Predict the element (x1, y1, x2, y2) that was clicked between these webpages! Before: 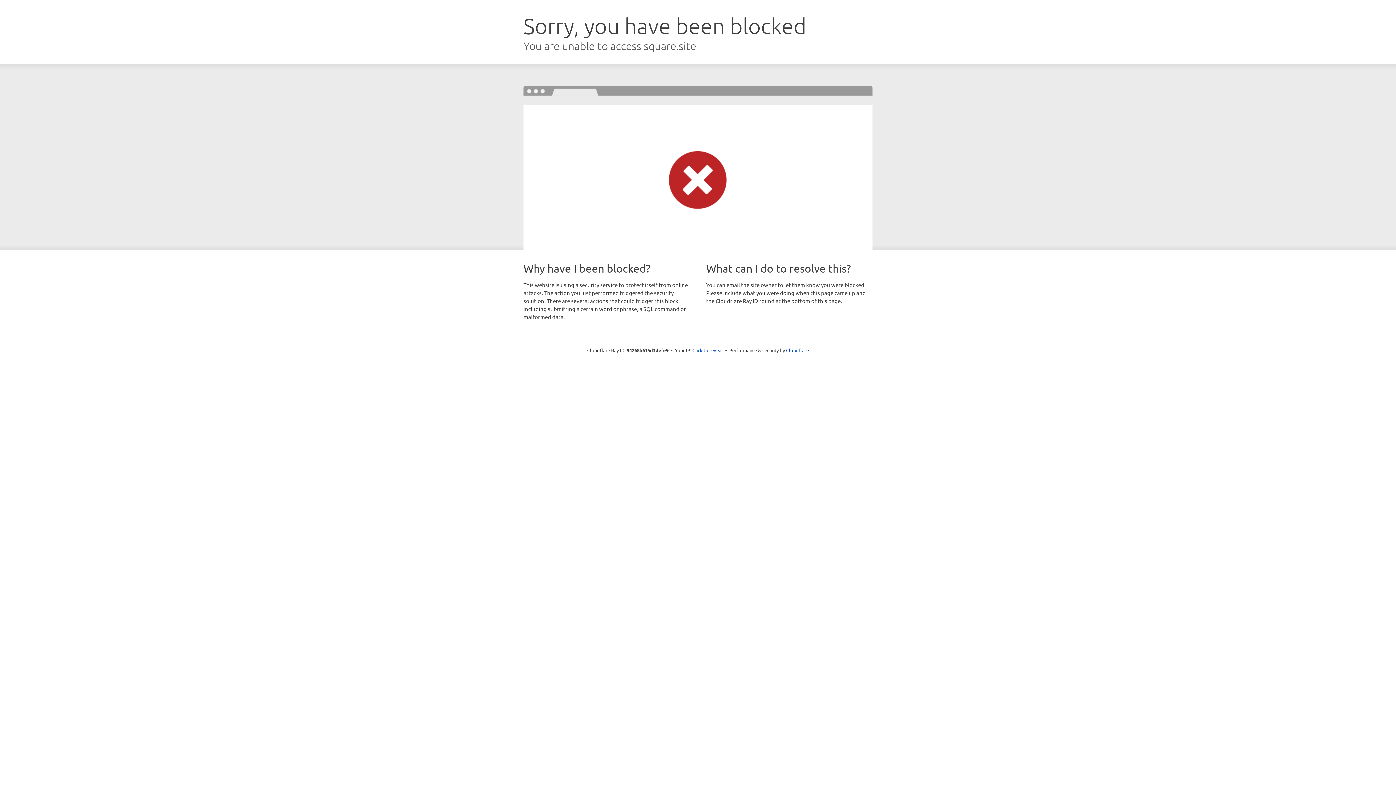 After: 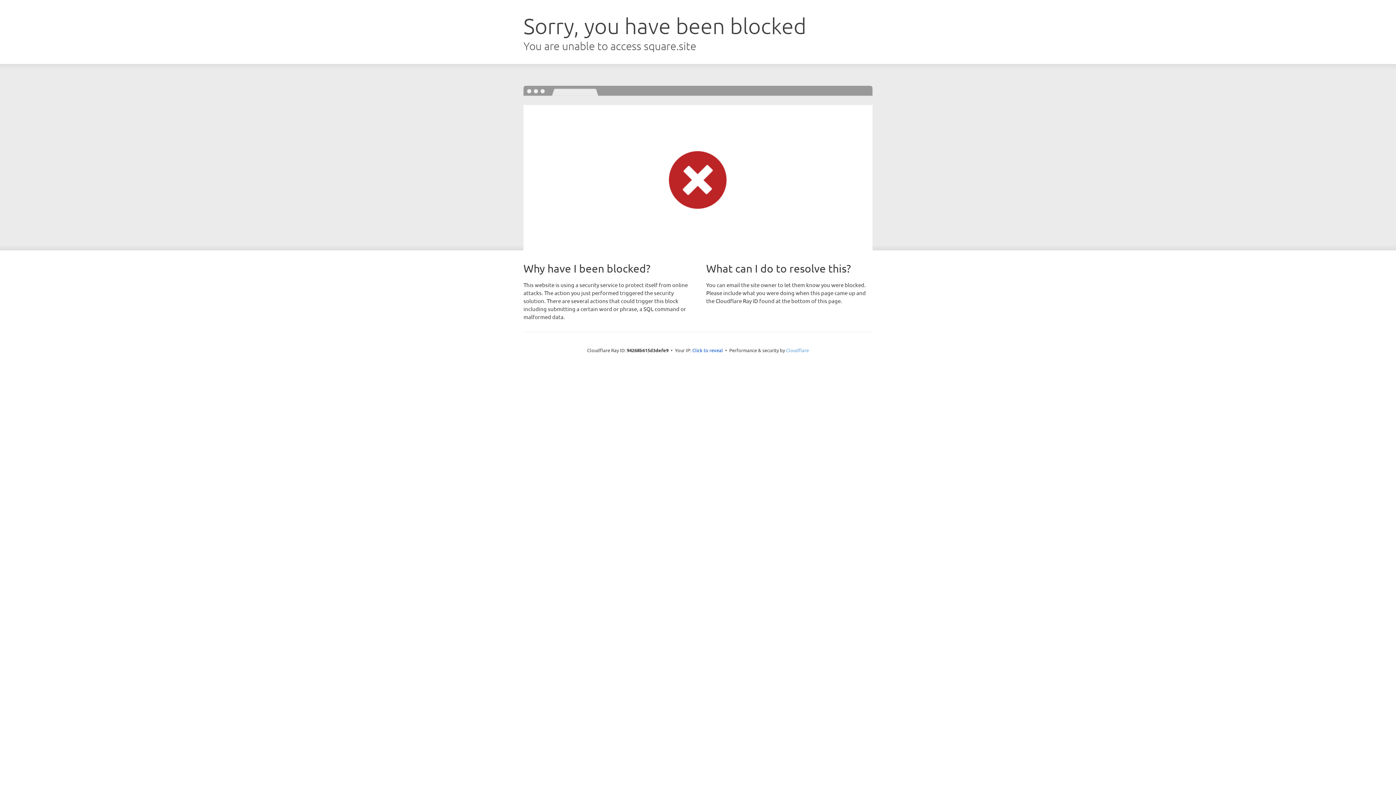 Action: bbox: (786, 347, 809, 353) label: Cloudflare